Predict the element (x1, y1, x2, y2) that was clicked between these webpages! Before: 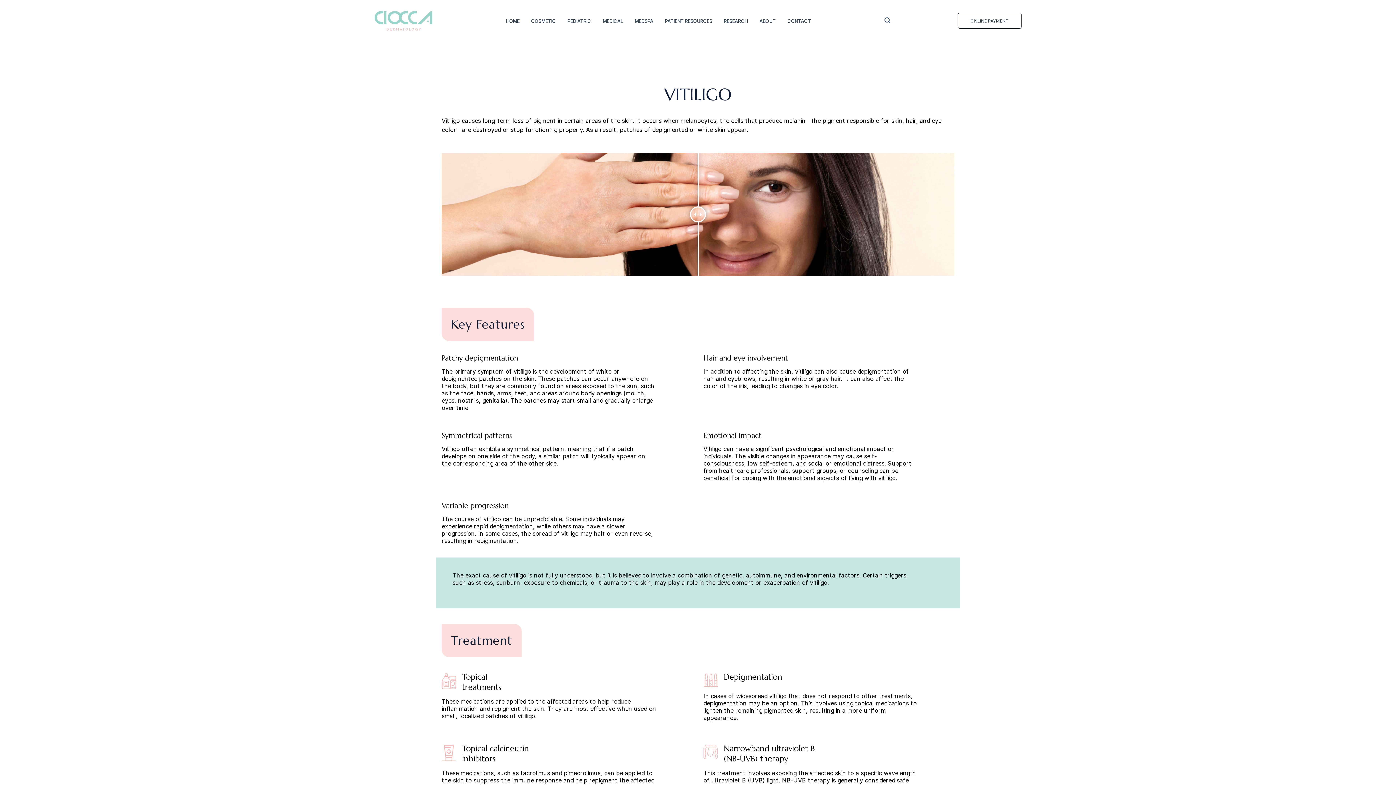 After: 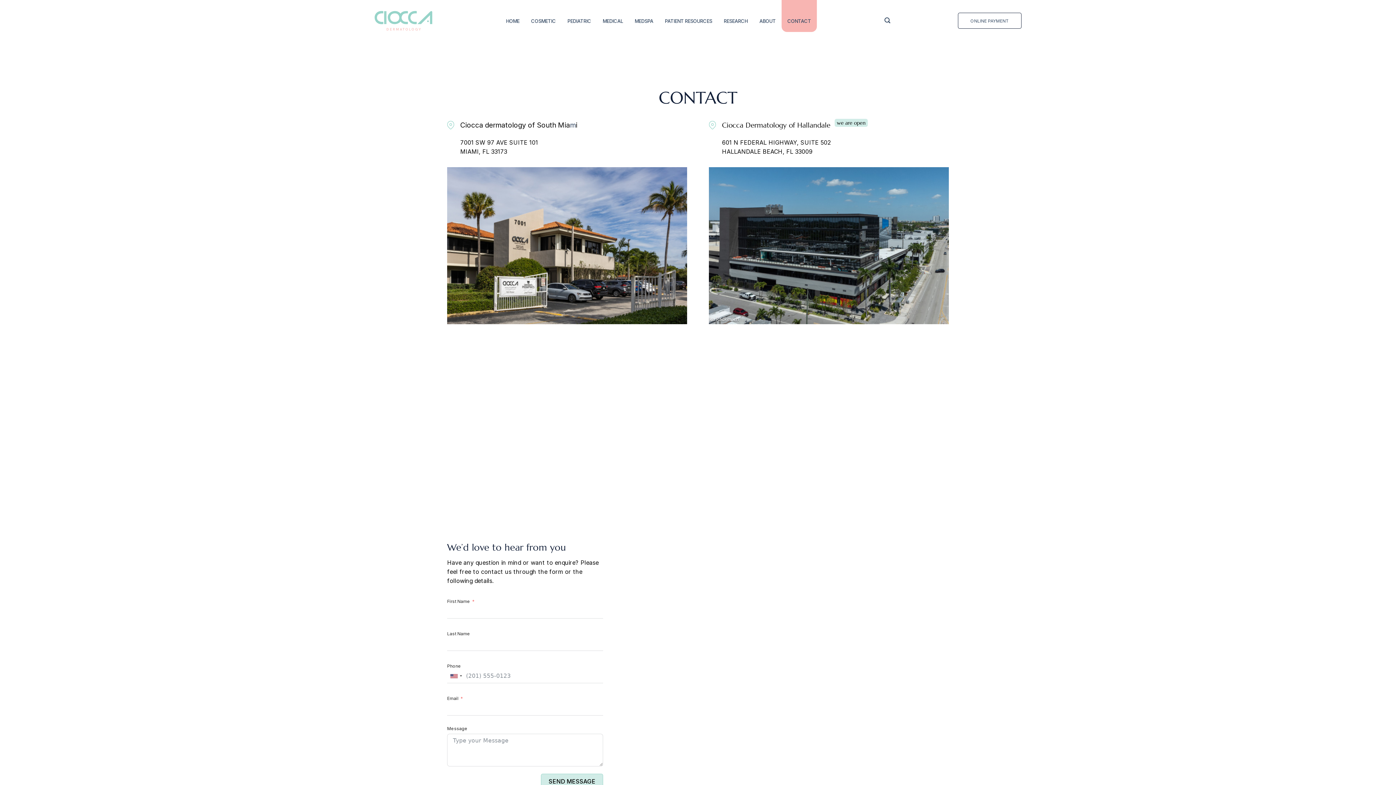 Action: label: CONTACT bbox: (781, 0, 817, 32)